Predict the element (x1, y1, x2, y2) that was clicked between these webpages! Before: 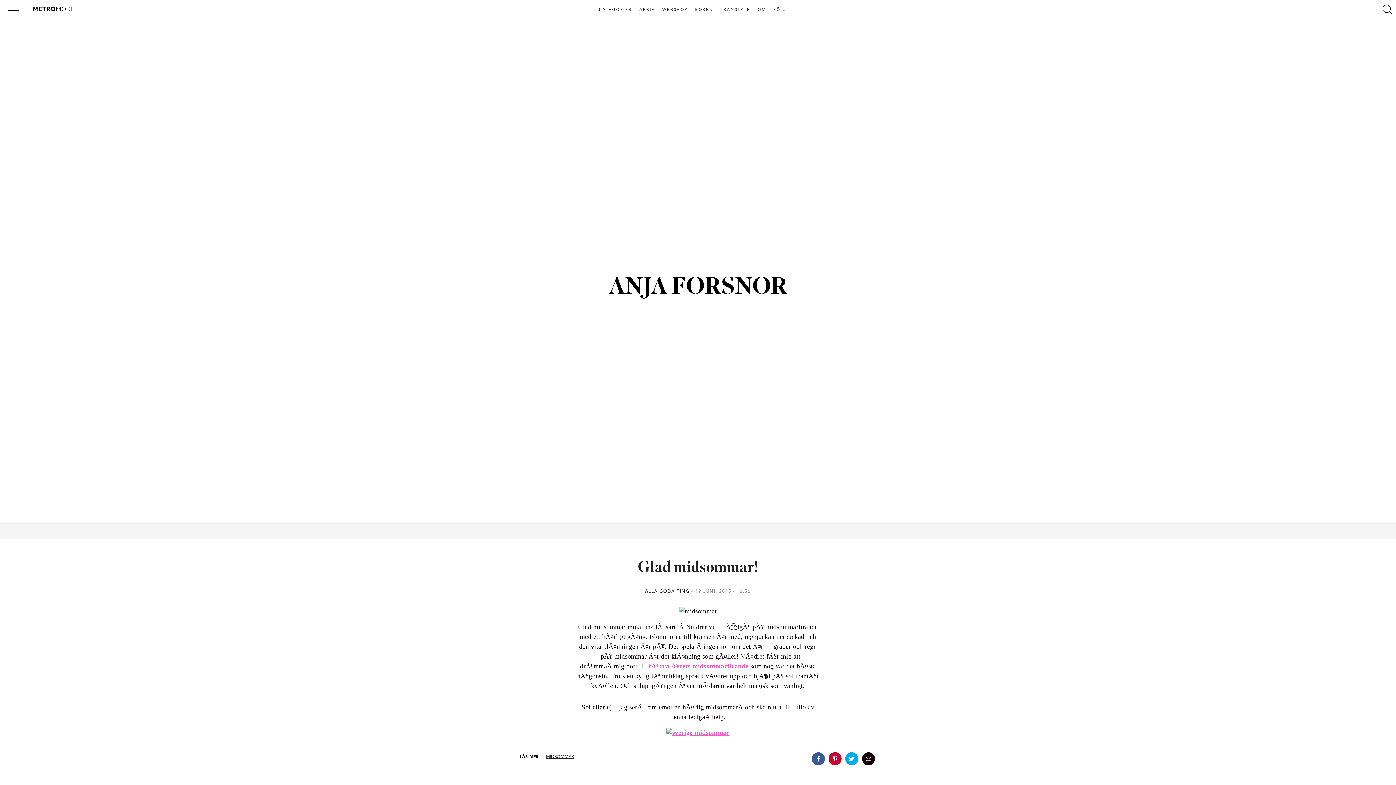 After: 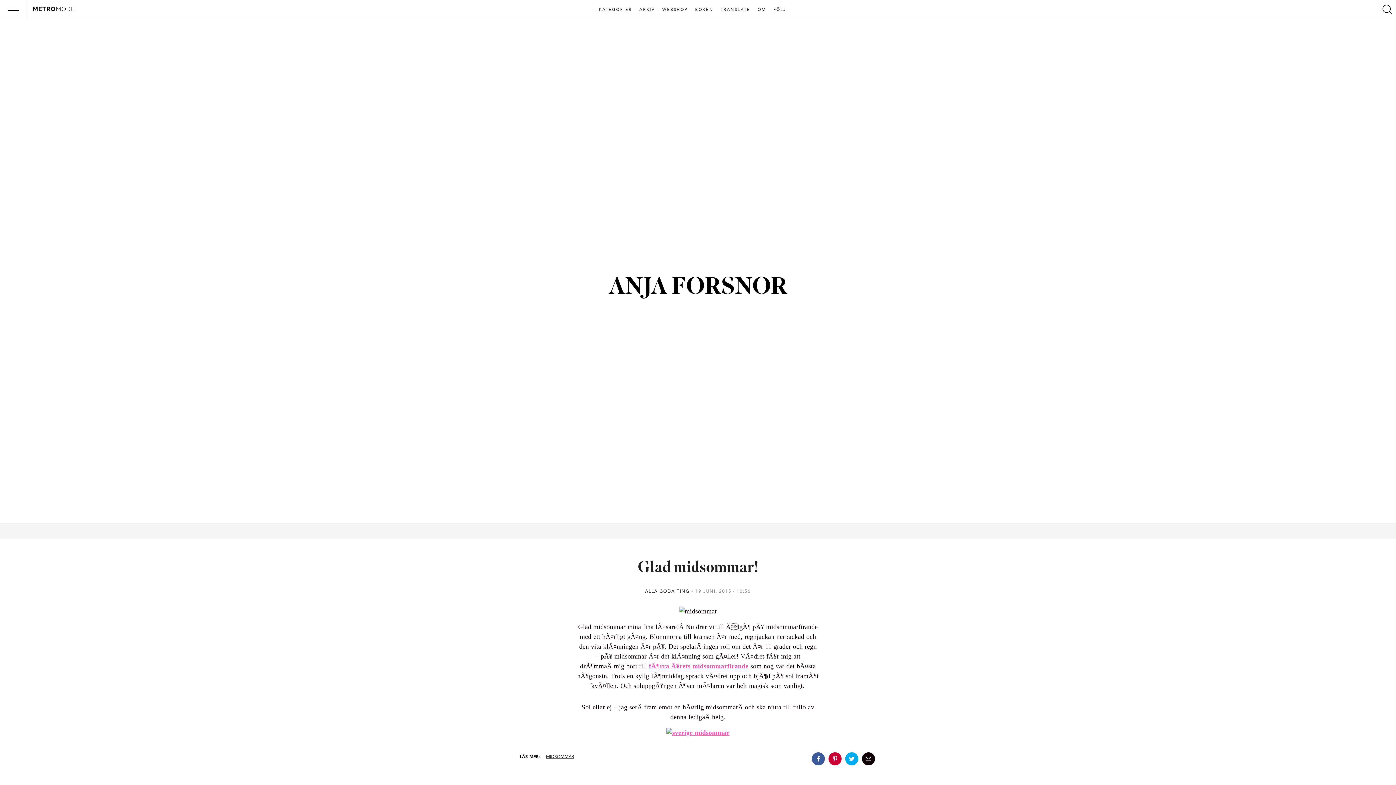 Action: bbox: (649, 662, 748, 670) label: fÃ¶rra Ã¥rets midsommarfirande